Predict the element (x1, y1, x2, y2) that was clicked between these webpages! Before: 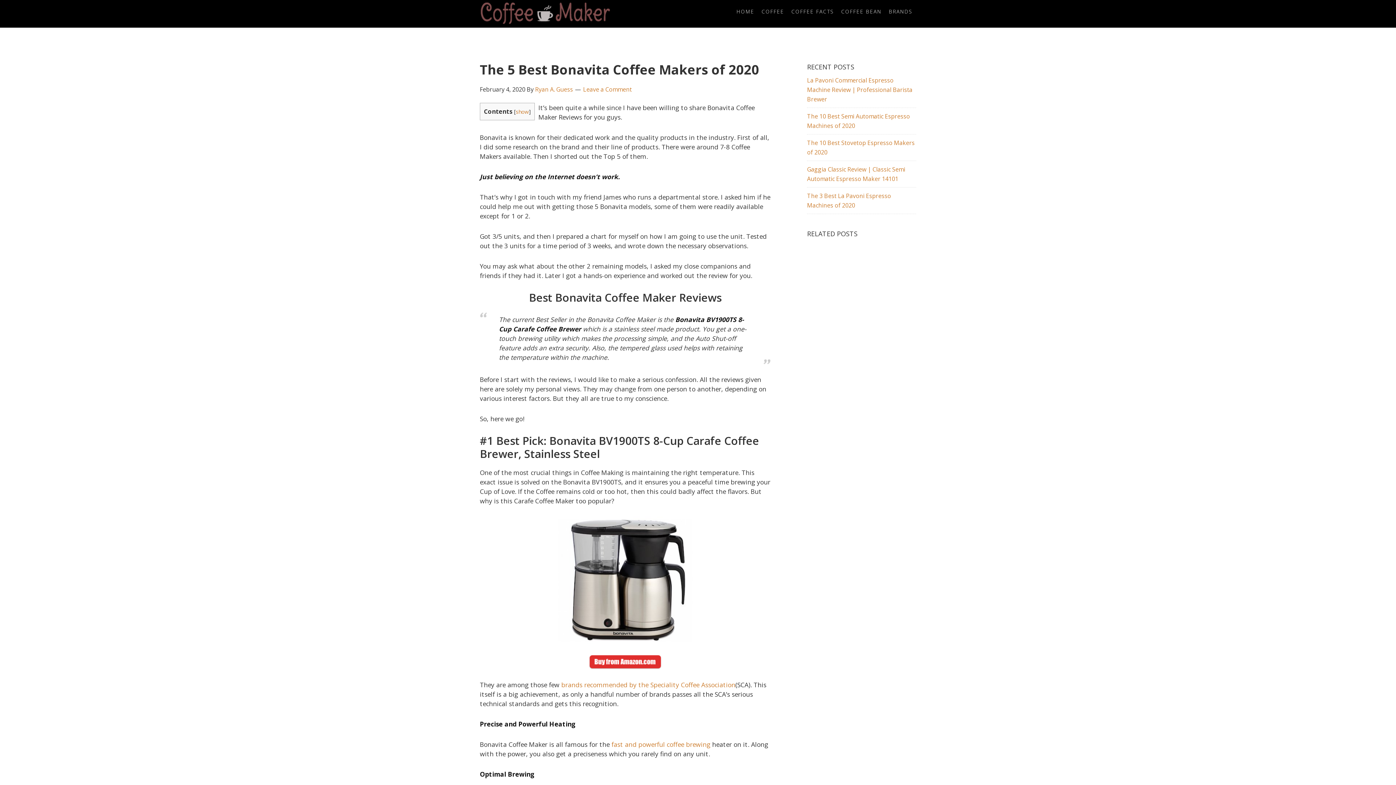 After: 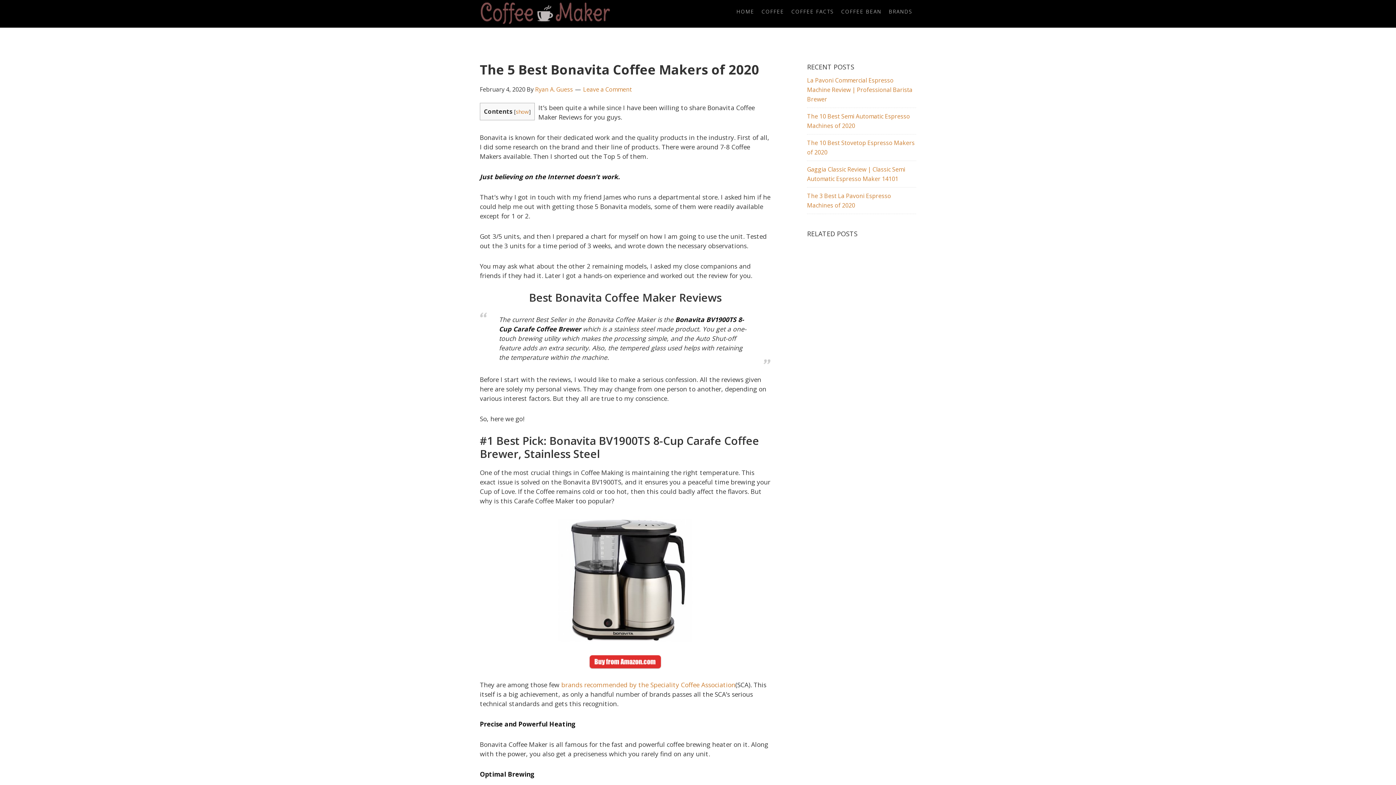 Action: label: fast and powerful coffee brewing bbox: (611, 740, 710, 749)